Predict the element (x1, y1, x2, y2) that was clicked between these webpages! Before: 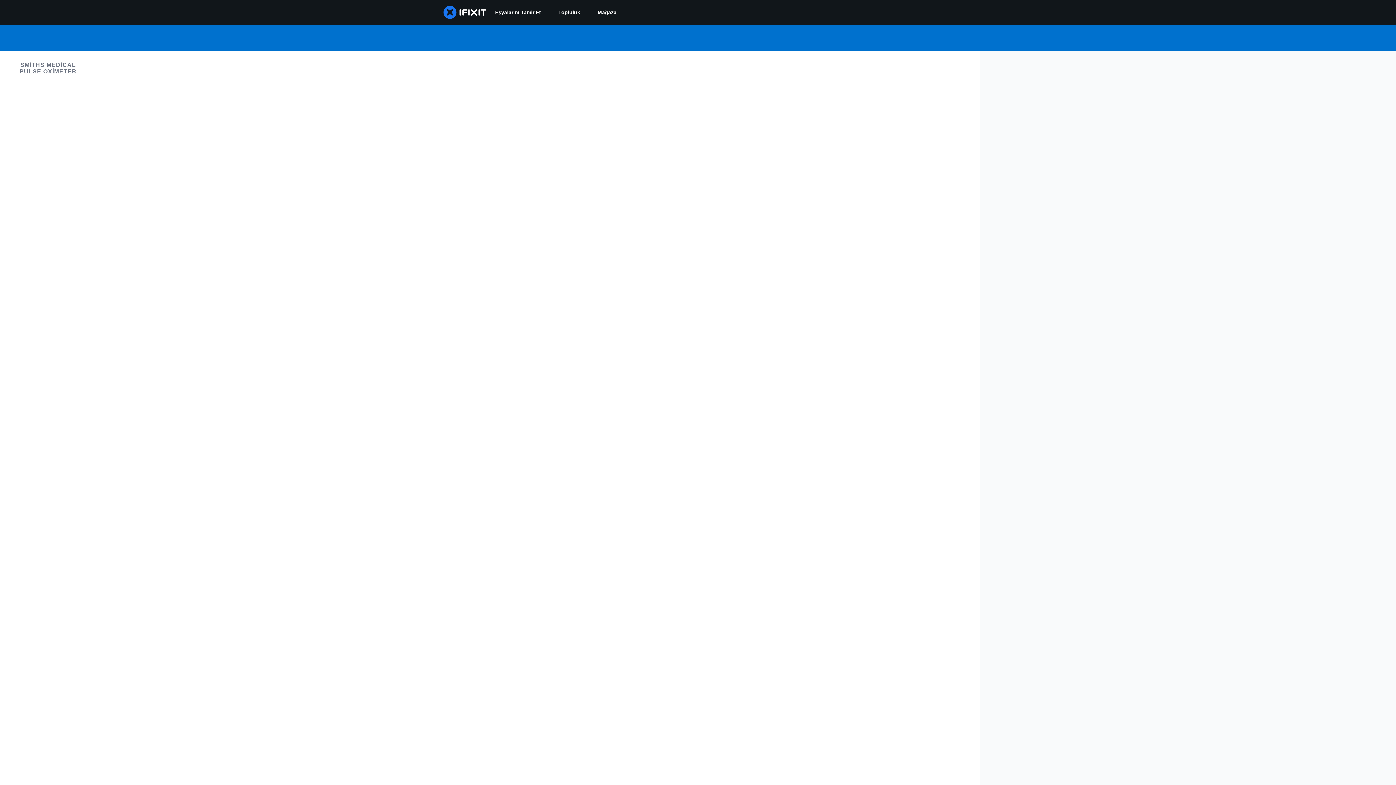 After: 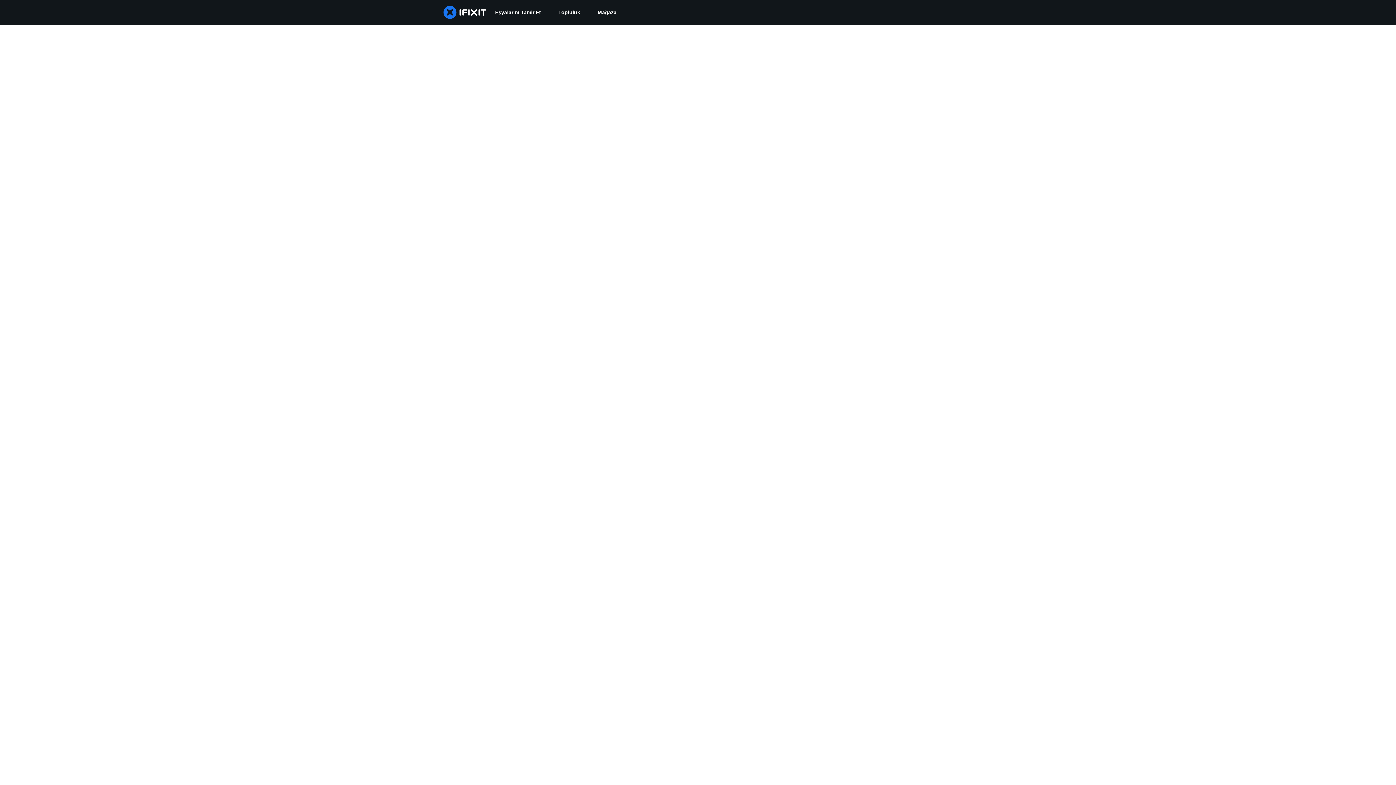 Action: bbox: (549, 0, 589, 24) label: Topluluk